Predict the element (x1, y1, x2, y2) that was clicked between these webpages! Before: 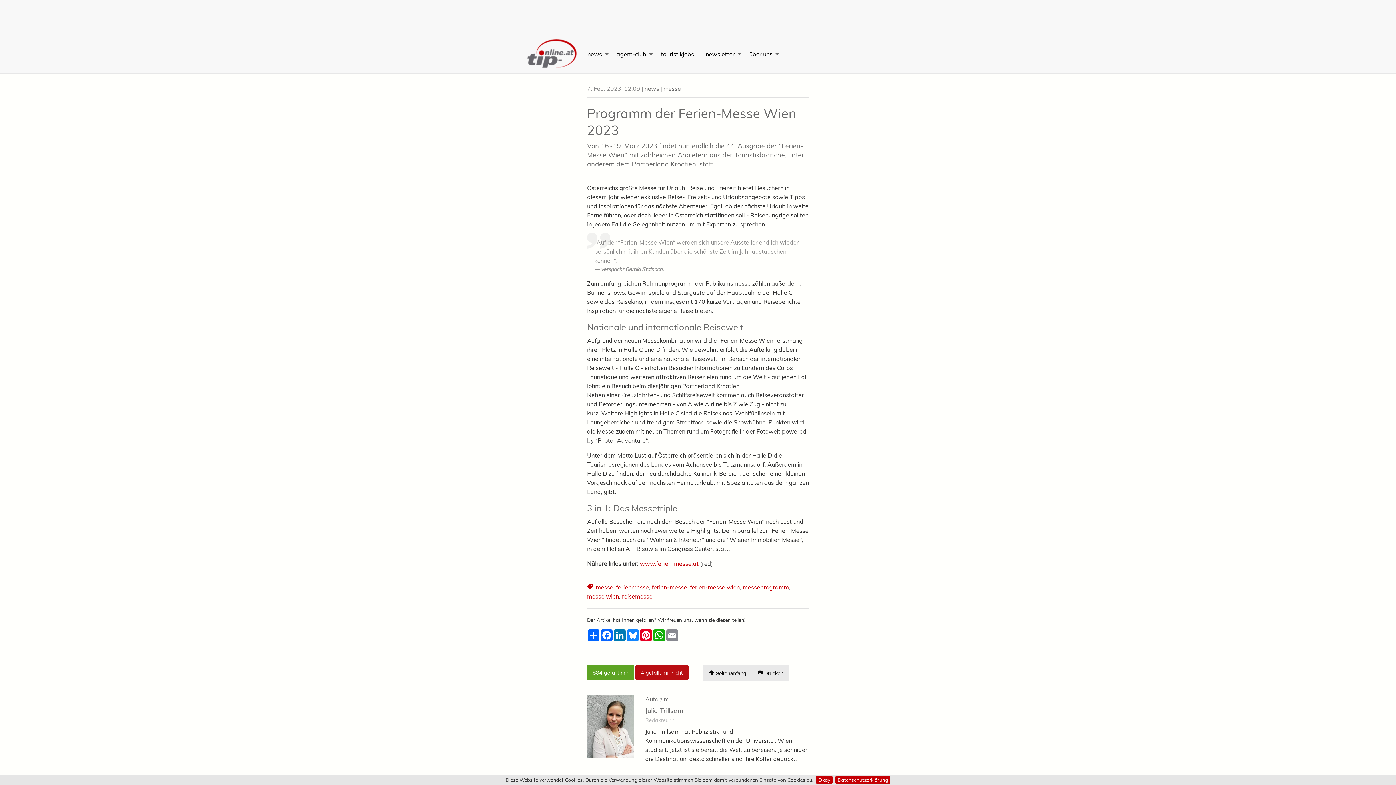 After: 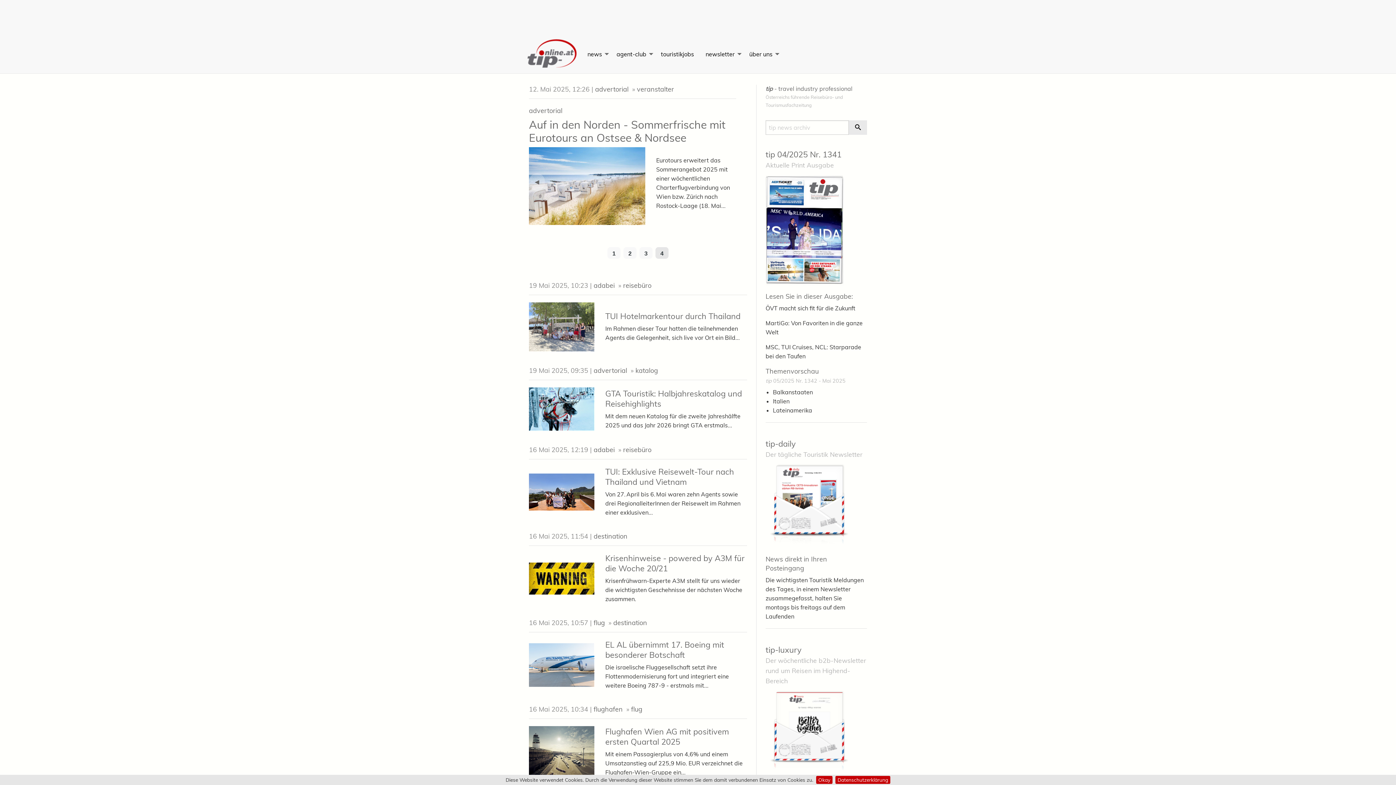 Action: bbox: (523, 34, 581, 73)